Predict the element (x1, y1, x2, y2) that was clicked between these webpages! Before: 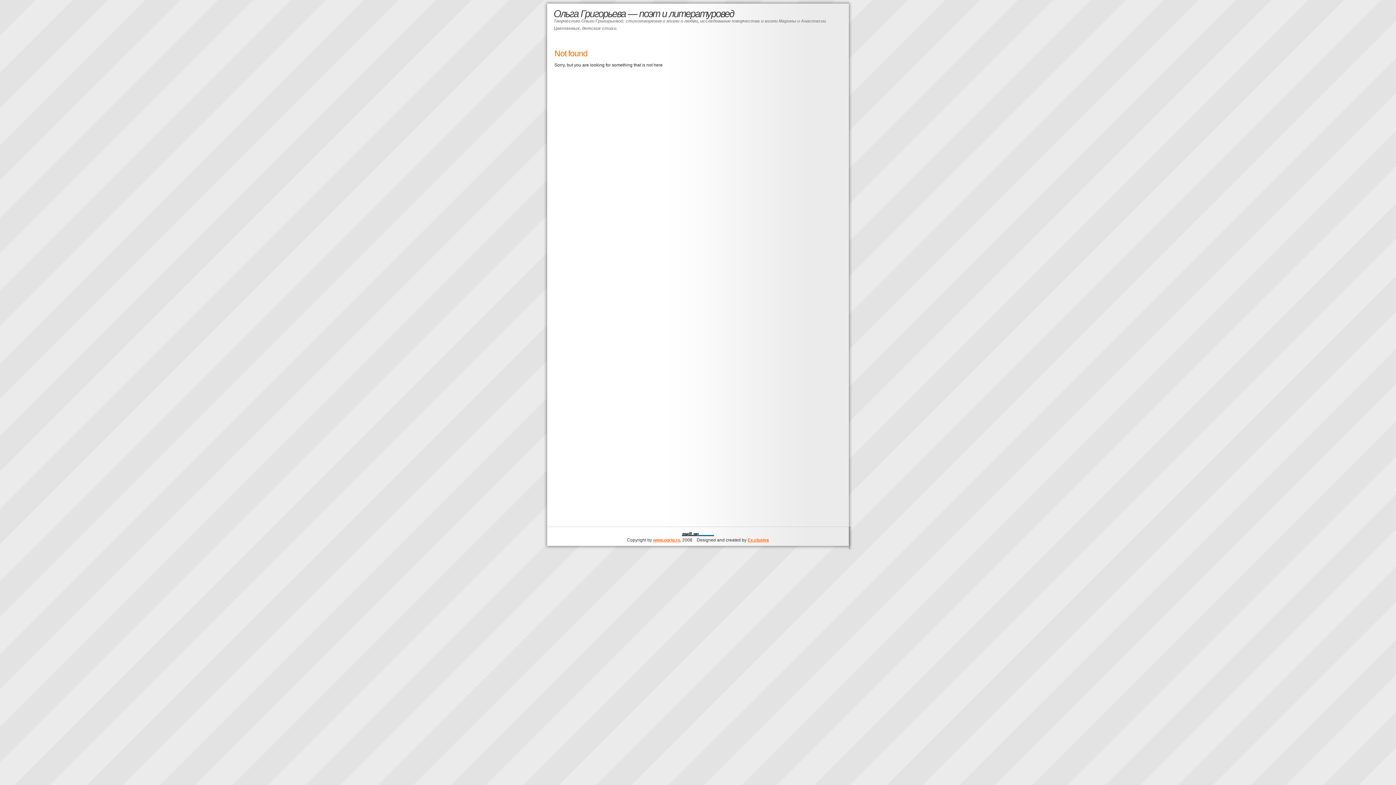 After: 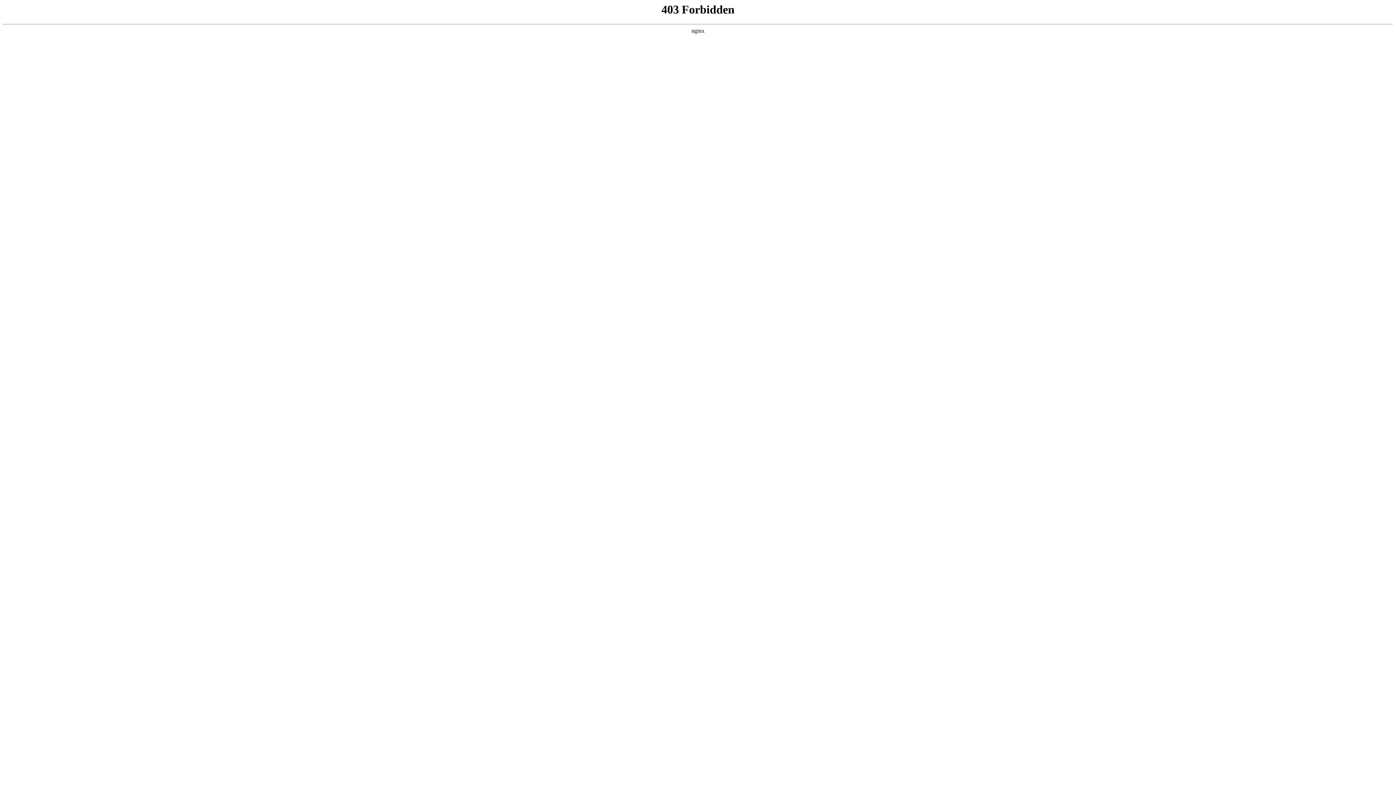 Action: label: Ex.clusive bbox: (747, 537, 769, 542)